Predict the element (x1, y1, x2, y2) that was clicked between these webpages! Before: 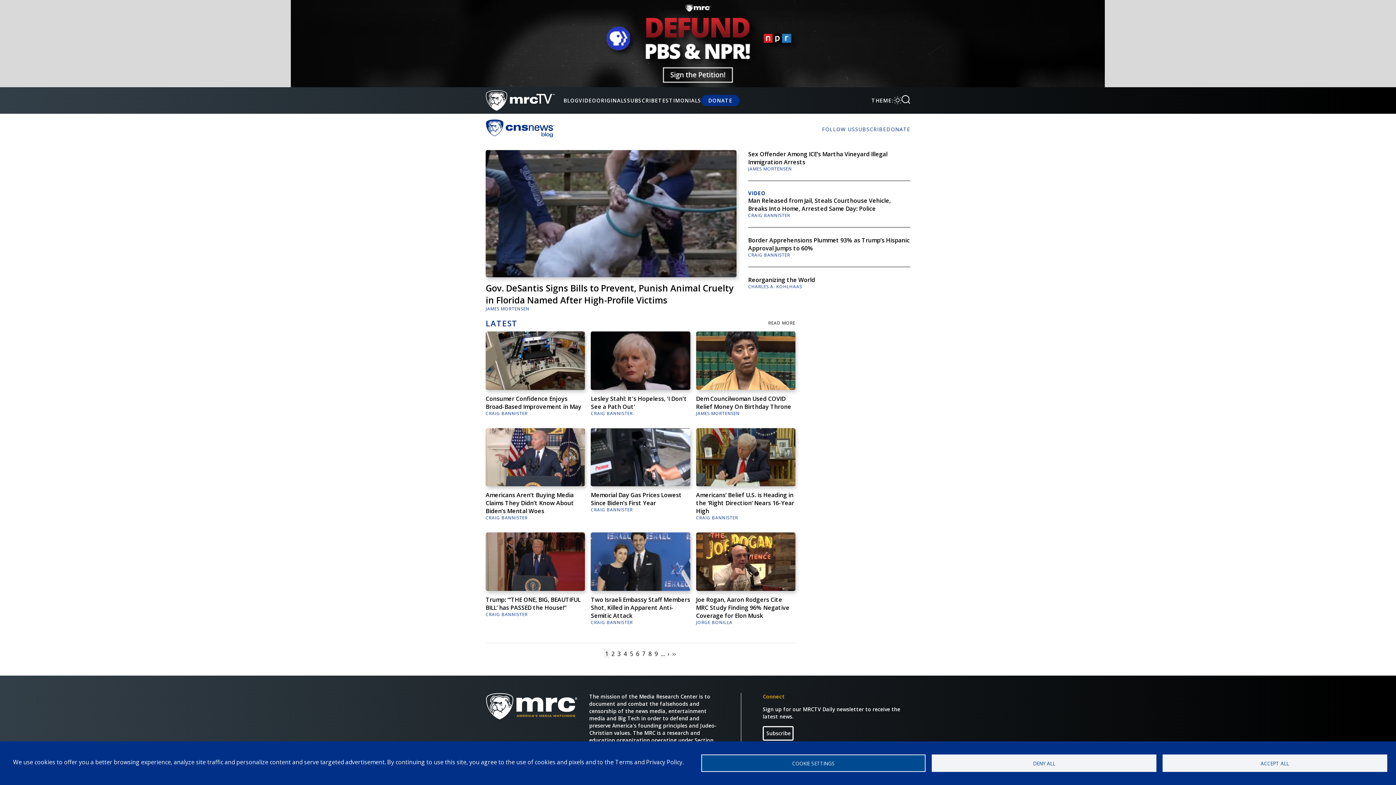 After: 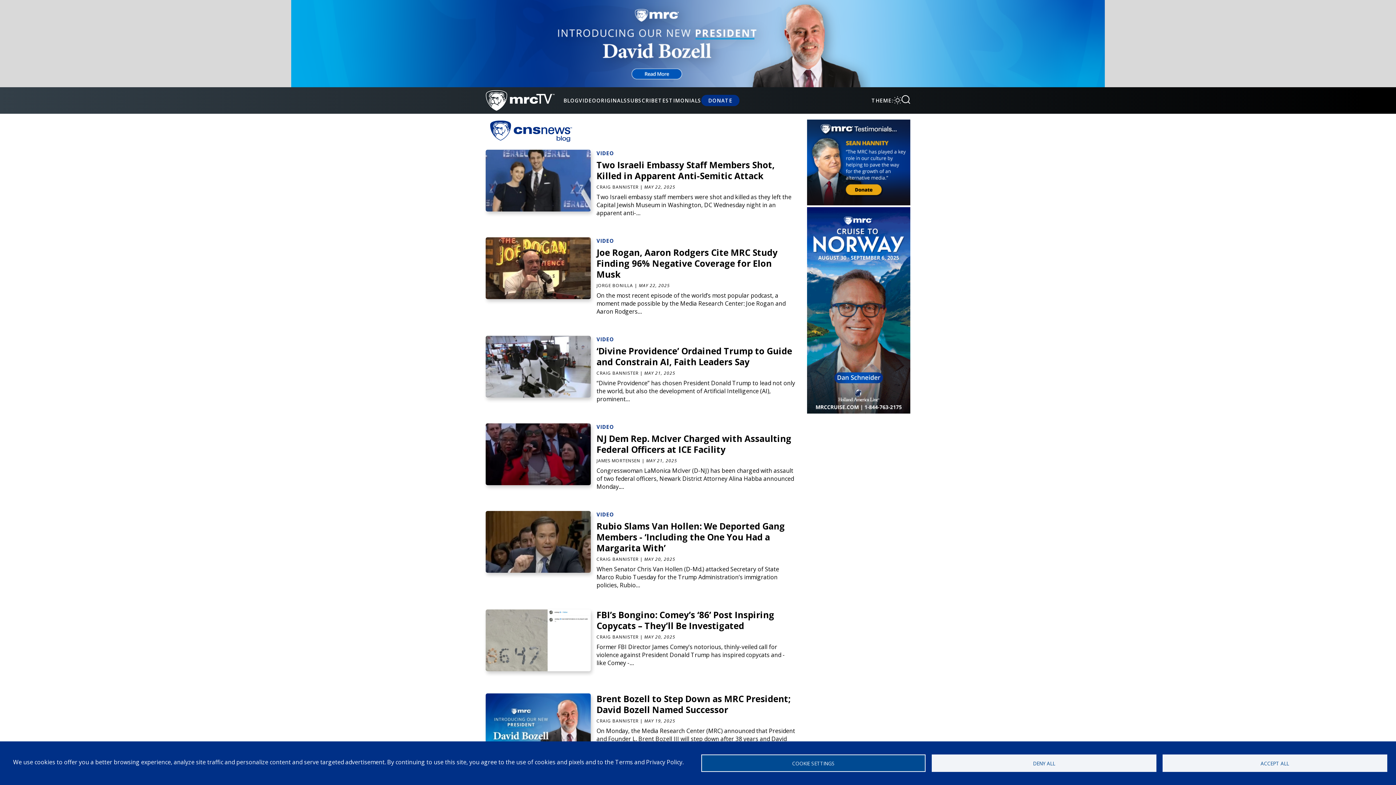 Action: label: Next page
› bbox: (667, 650, 669, 658)